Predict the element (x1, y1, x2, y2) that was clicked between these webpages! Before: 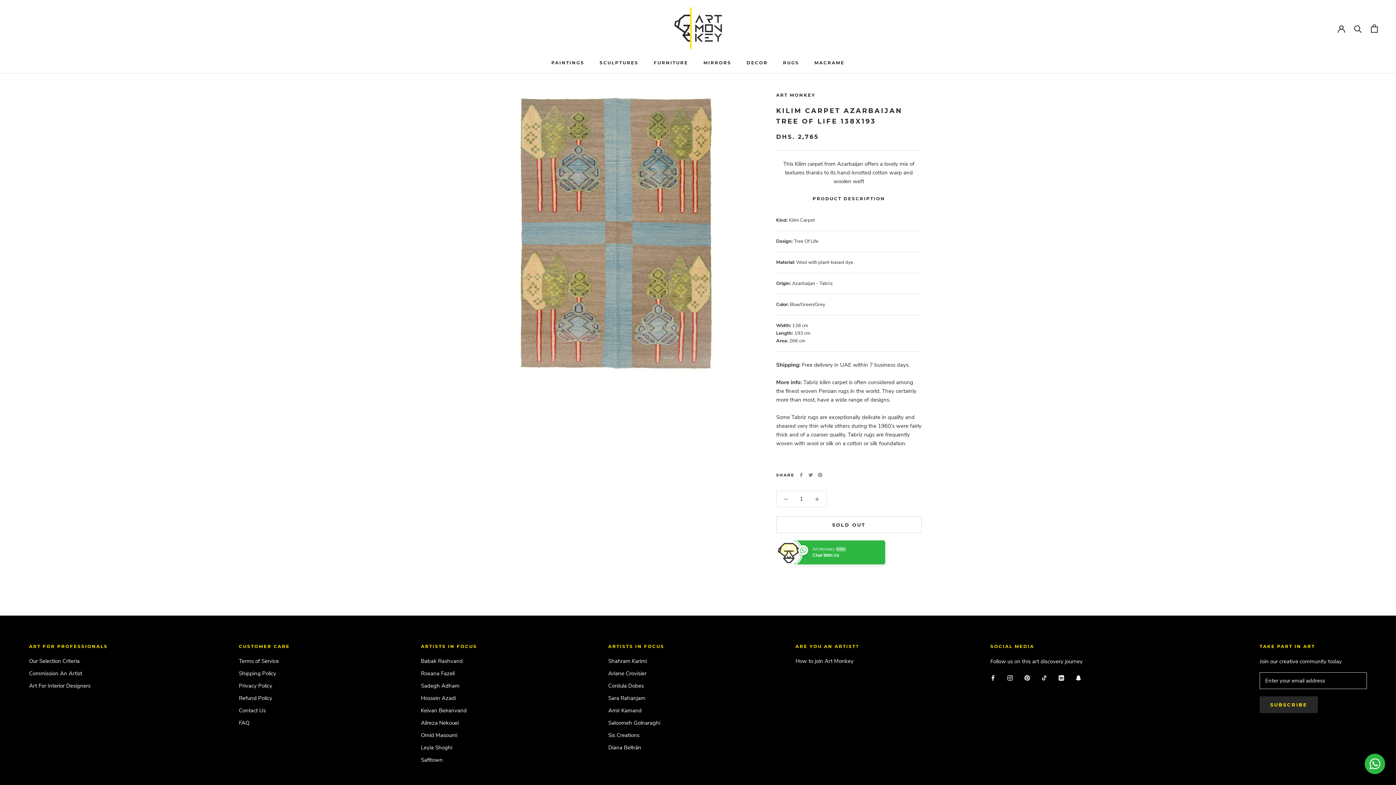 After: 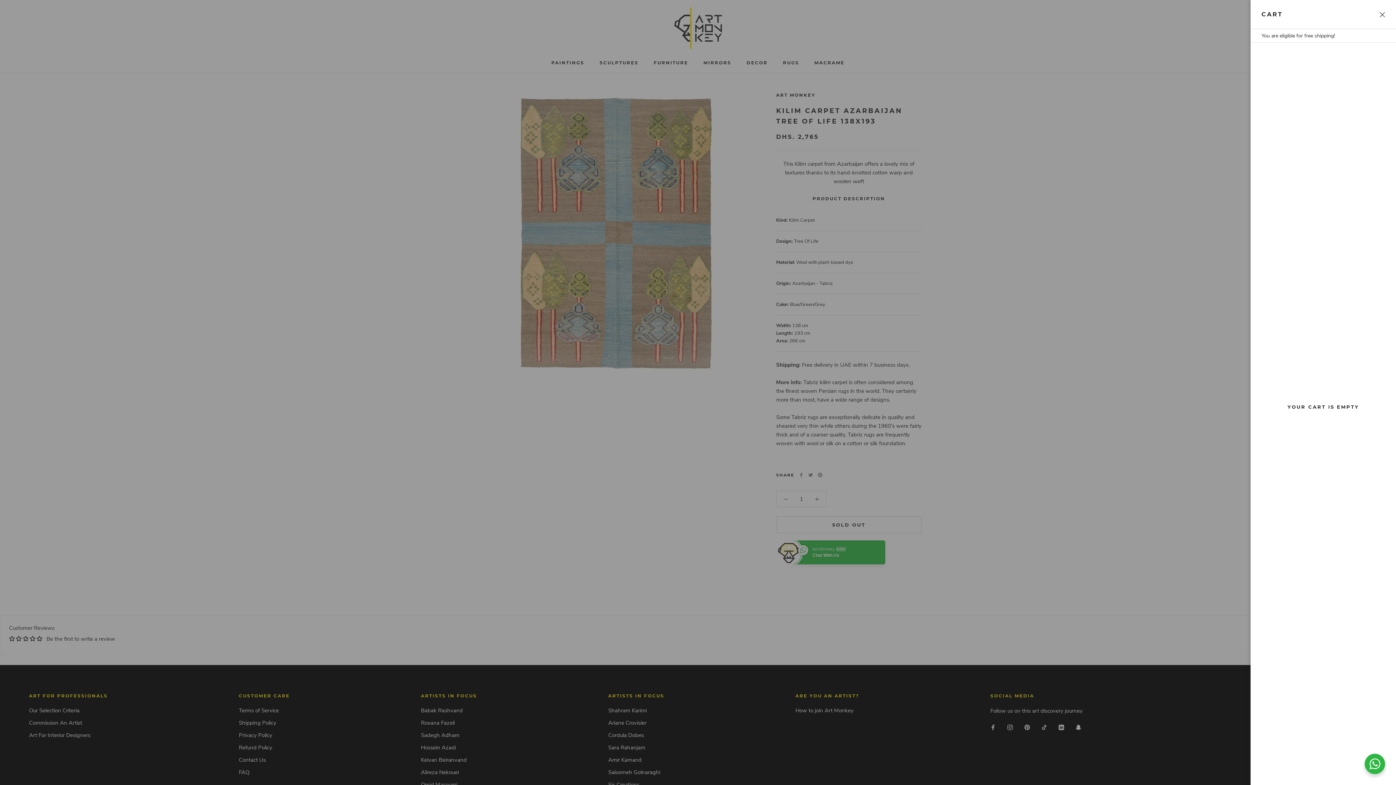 Action: label: Open cart bbox: (1371, 24, 1378, 32)